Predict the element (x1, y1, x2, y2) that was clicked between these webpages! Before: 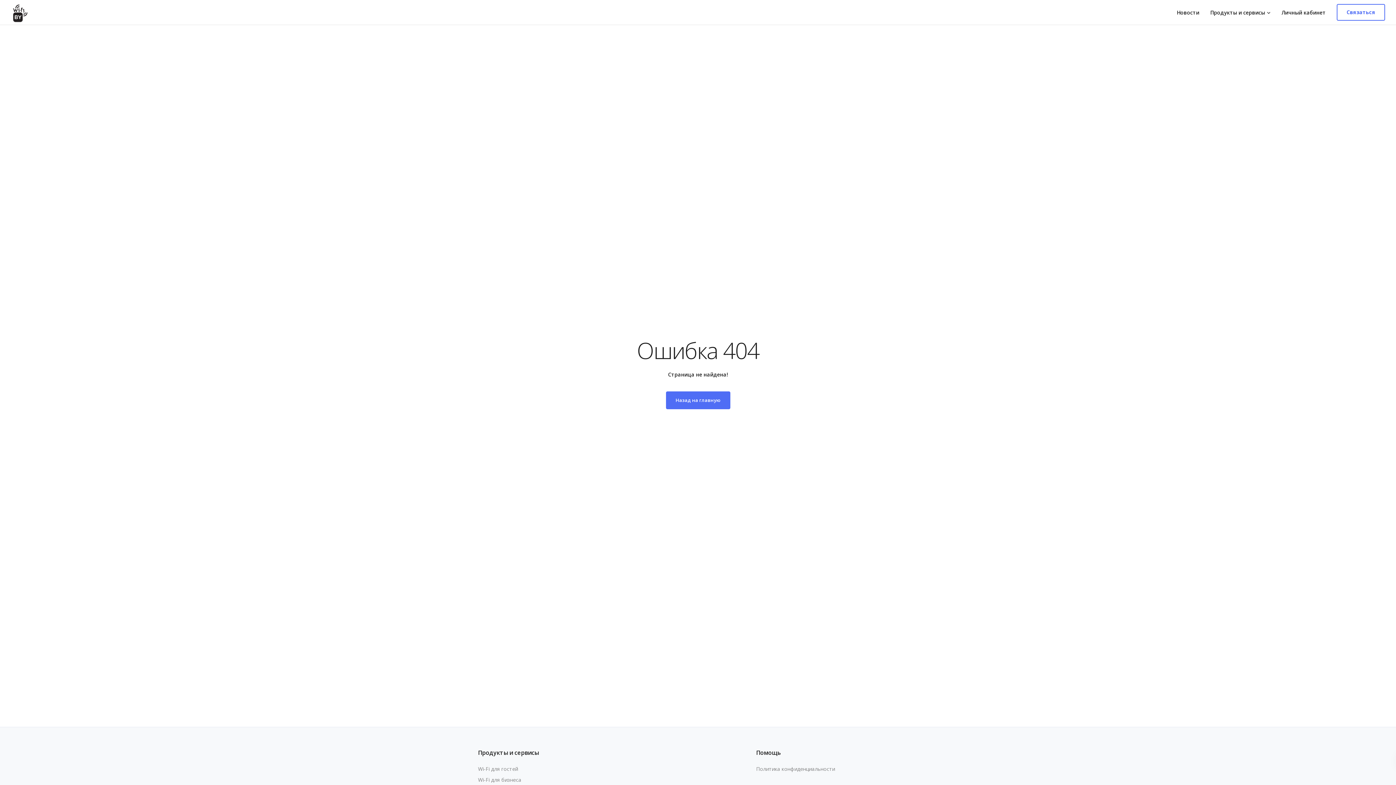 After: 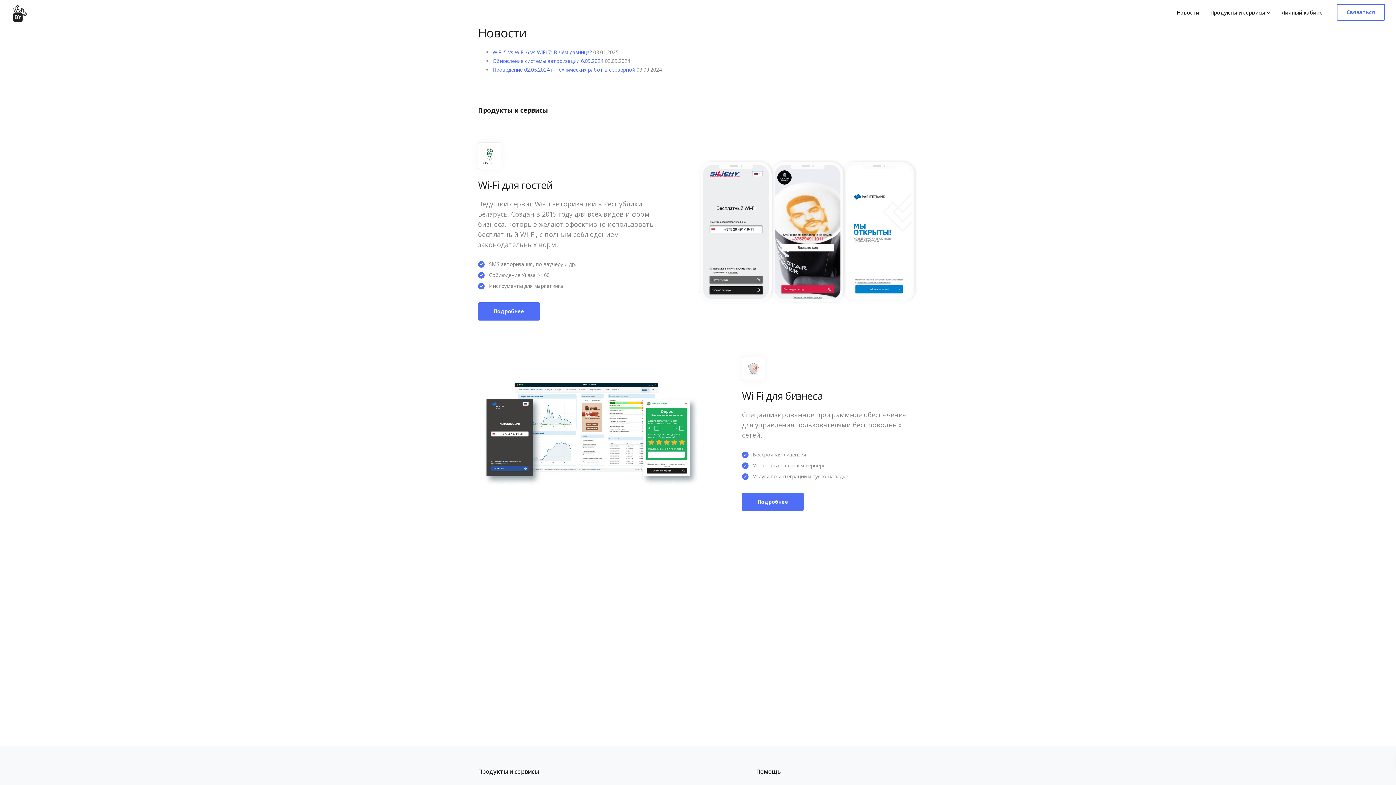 Action: bbox: (10, 0, 29, 24)